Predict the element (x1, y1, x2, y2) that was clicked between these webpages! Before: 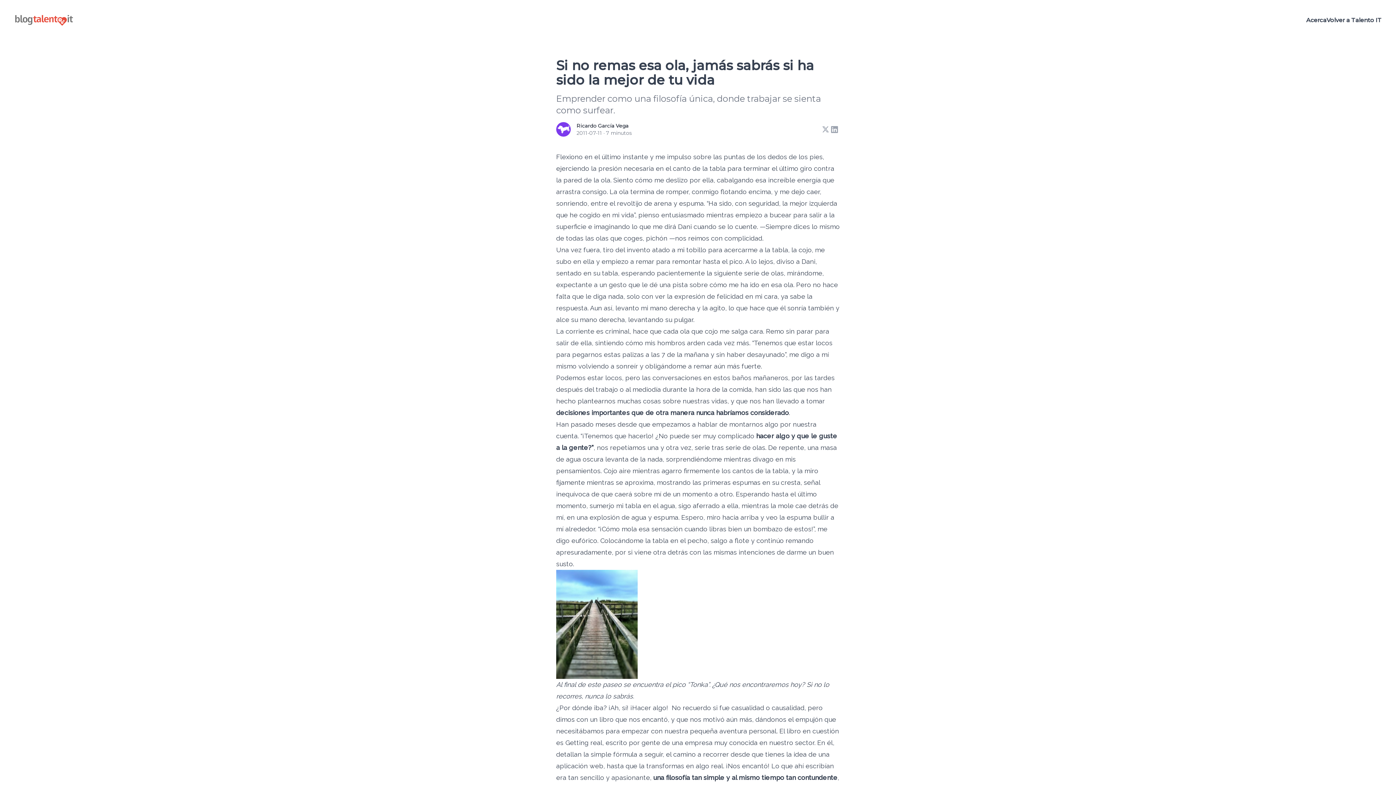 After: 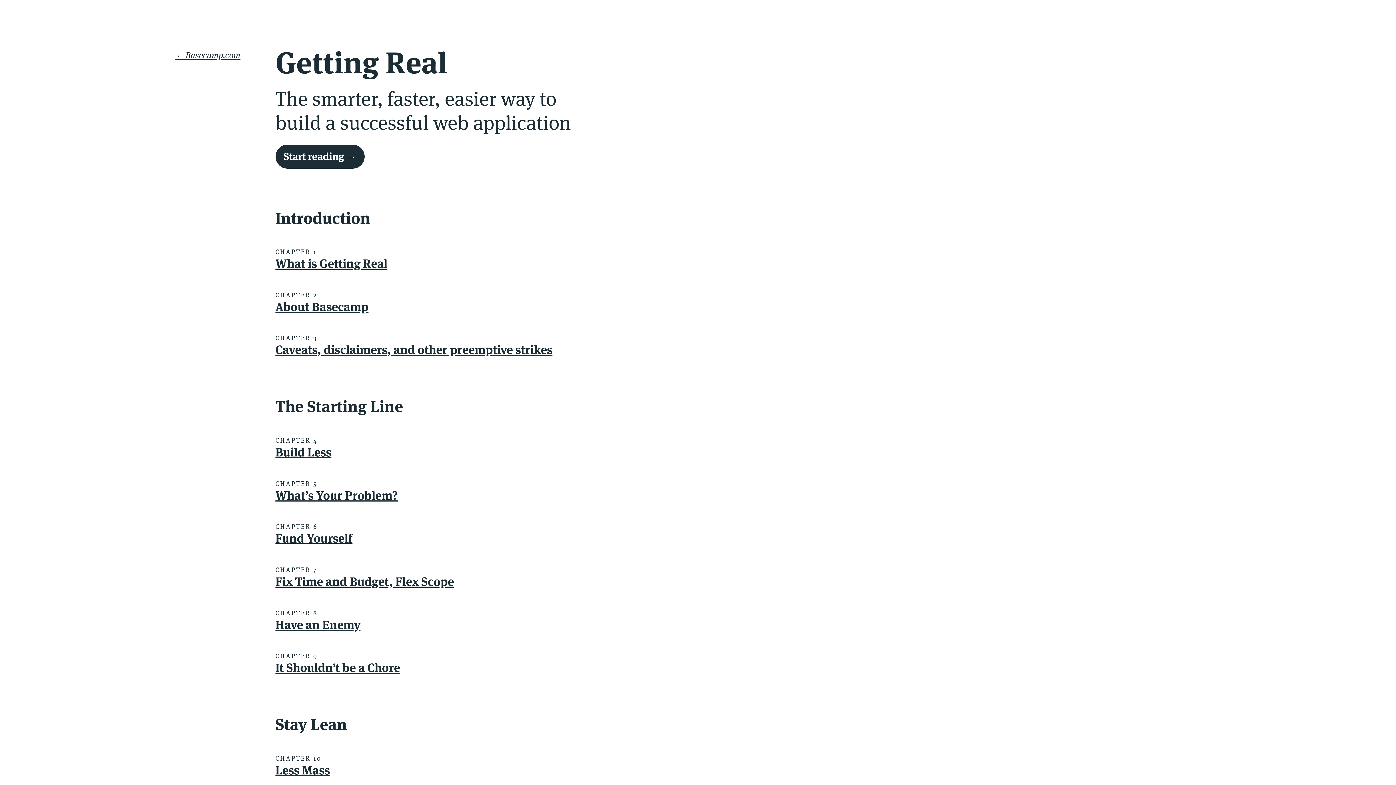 Action: bbox: (565, 739, 602, 746) label: Getting real